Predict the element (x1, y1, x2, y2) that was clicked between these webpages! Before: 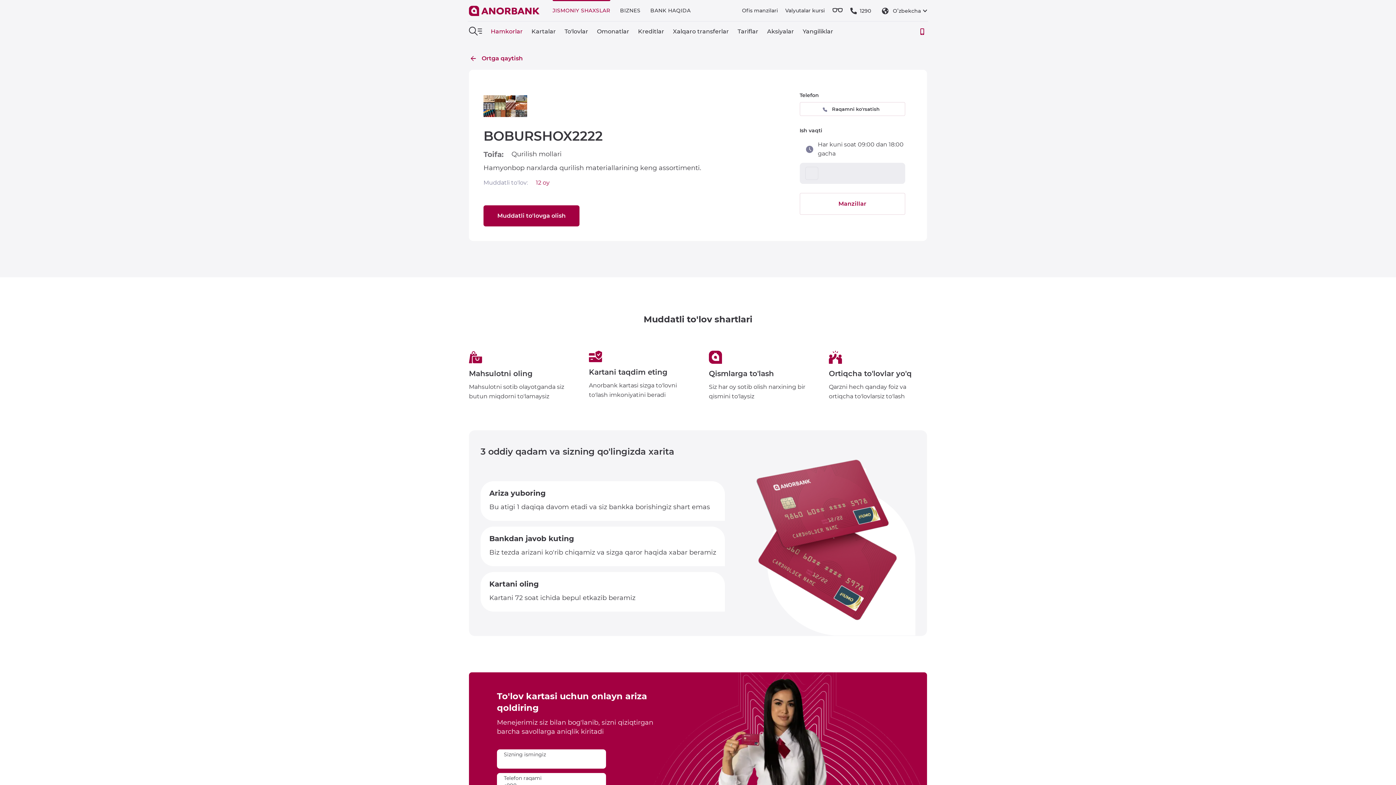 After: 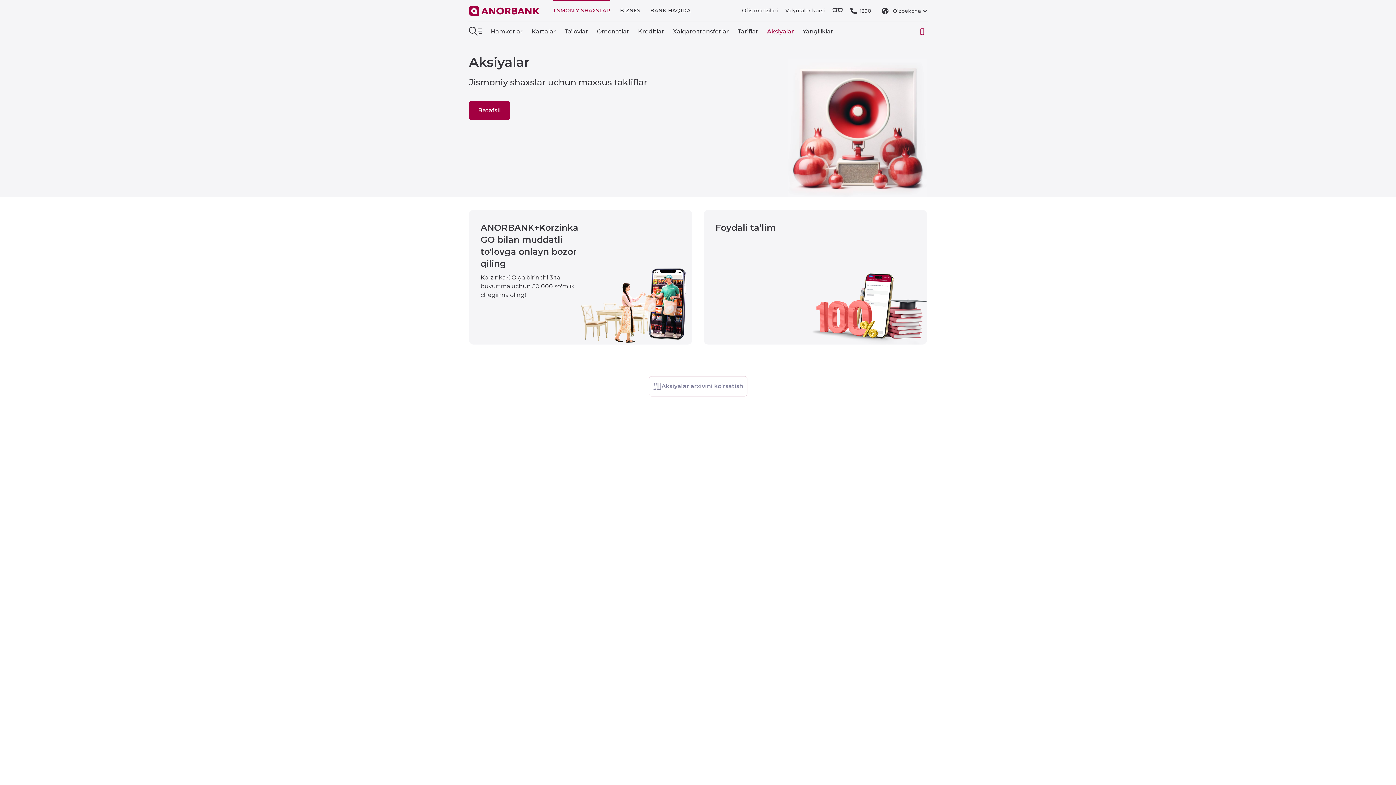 Action: label: Aksiyalar bbox: (767, 27, 794, 34)